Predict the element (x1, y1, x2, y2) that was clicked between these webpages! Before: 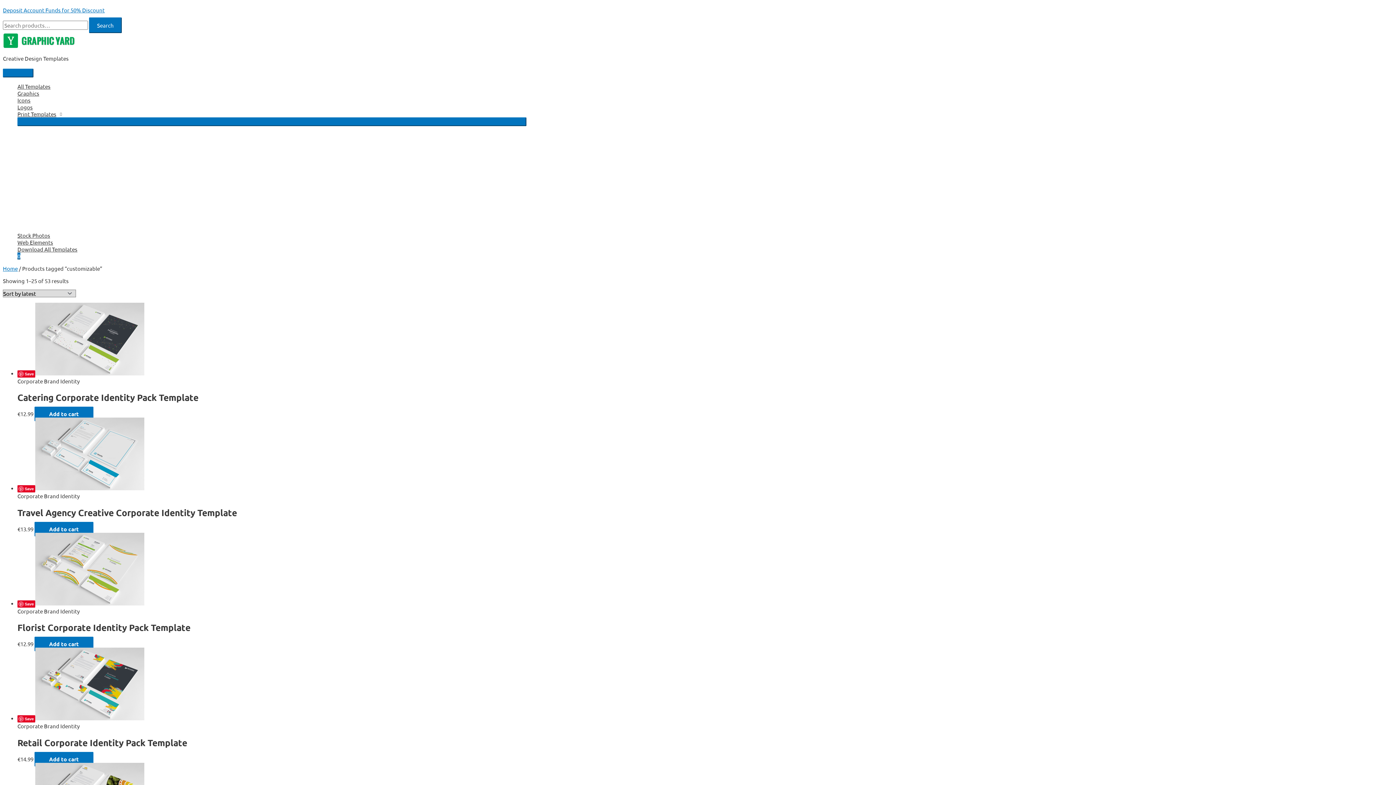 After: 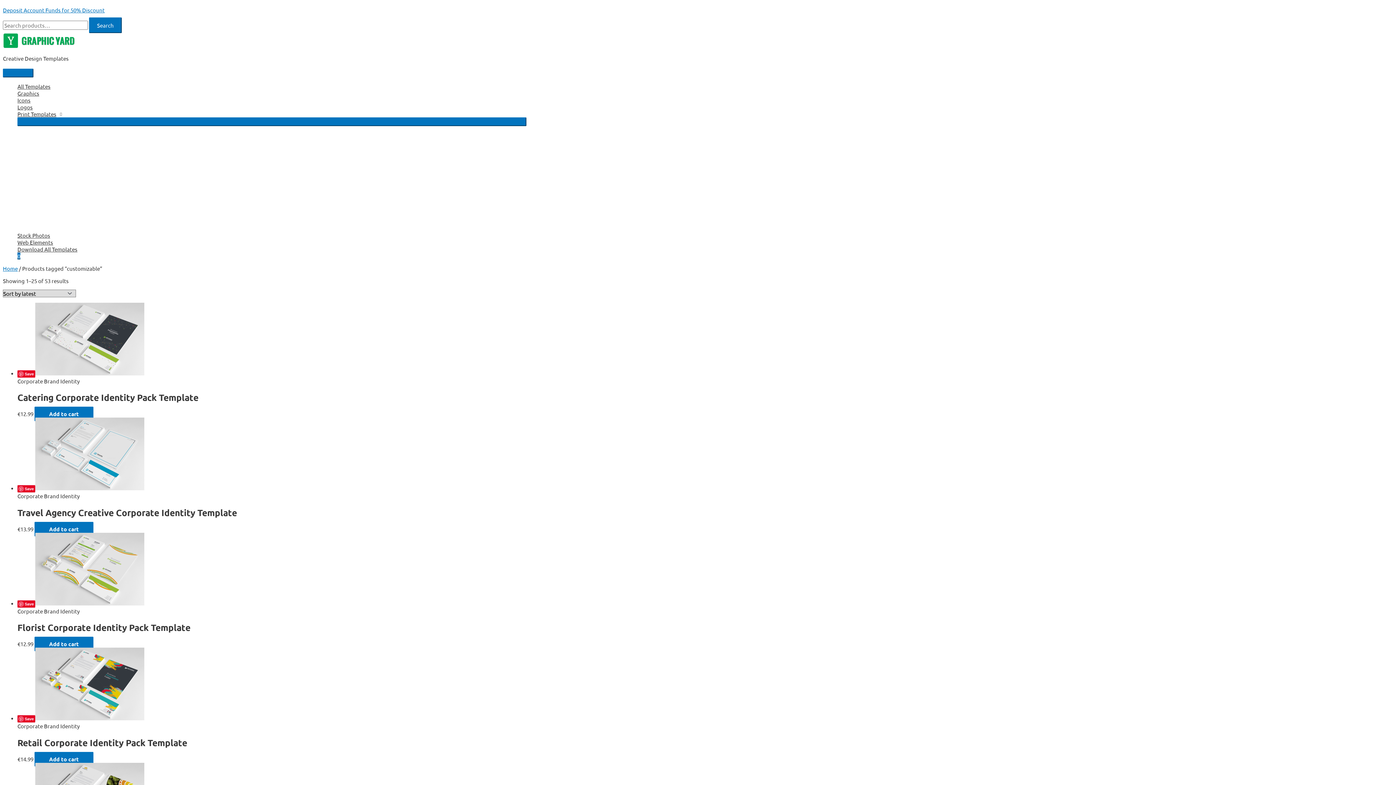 Action: bbox: (17, 370, 35, 377) label: Save